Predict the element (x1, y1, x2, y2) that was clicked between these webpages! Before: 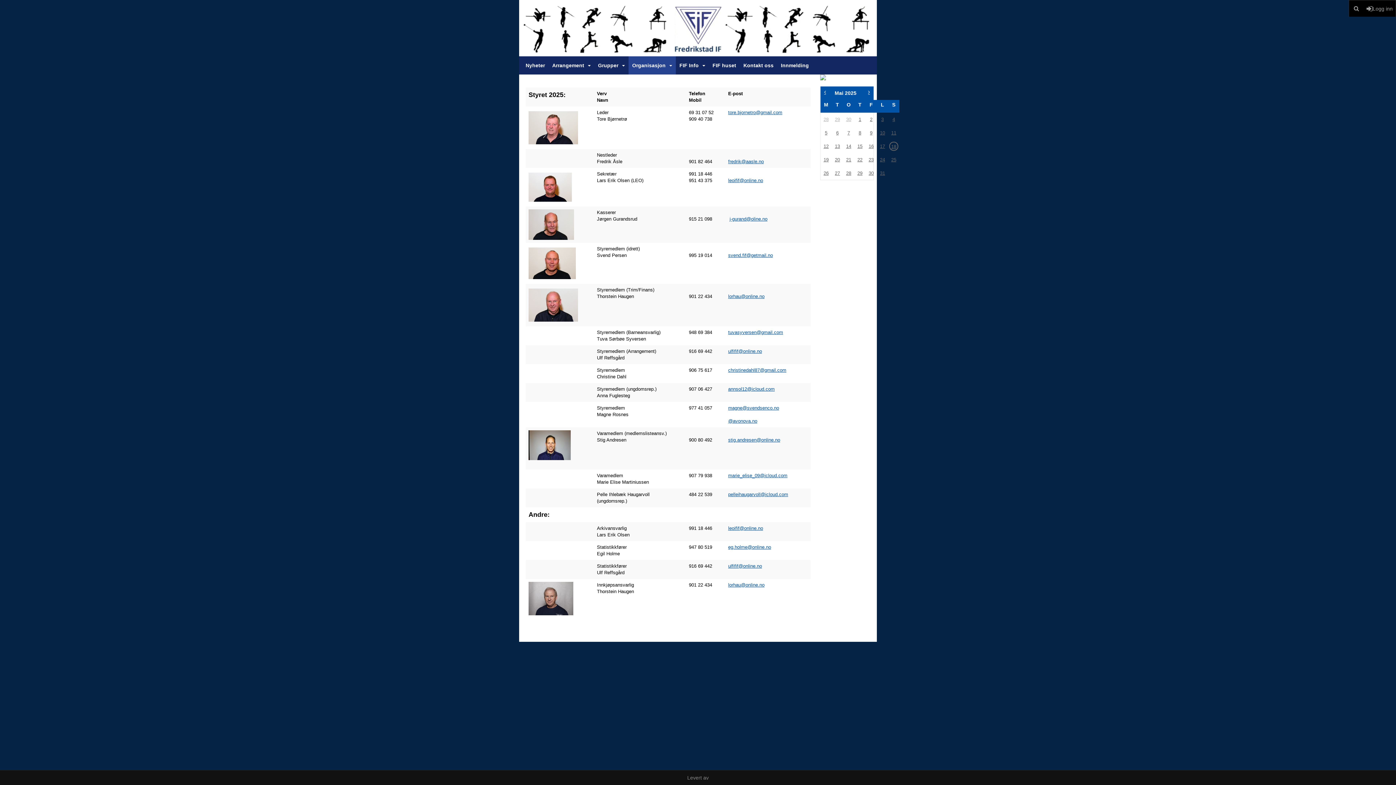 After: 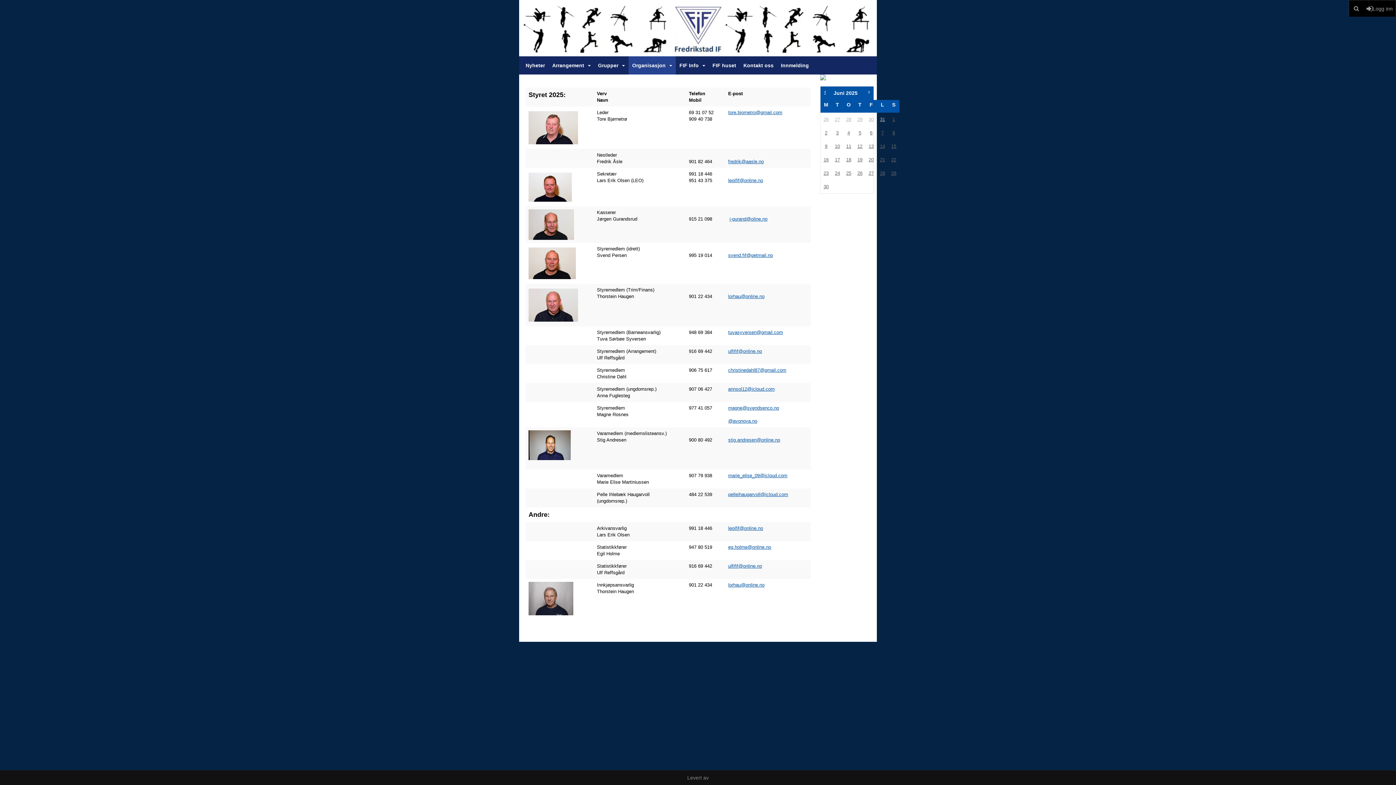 Action: bbox: (868, 89, 870, 94)